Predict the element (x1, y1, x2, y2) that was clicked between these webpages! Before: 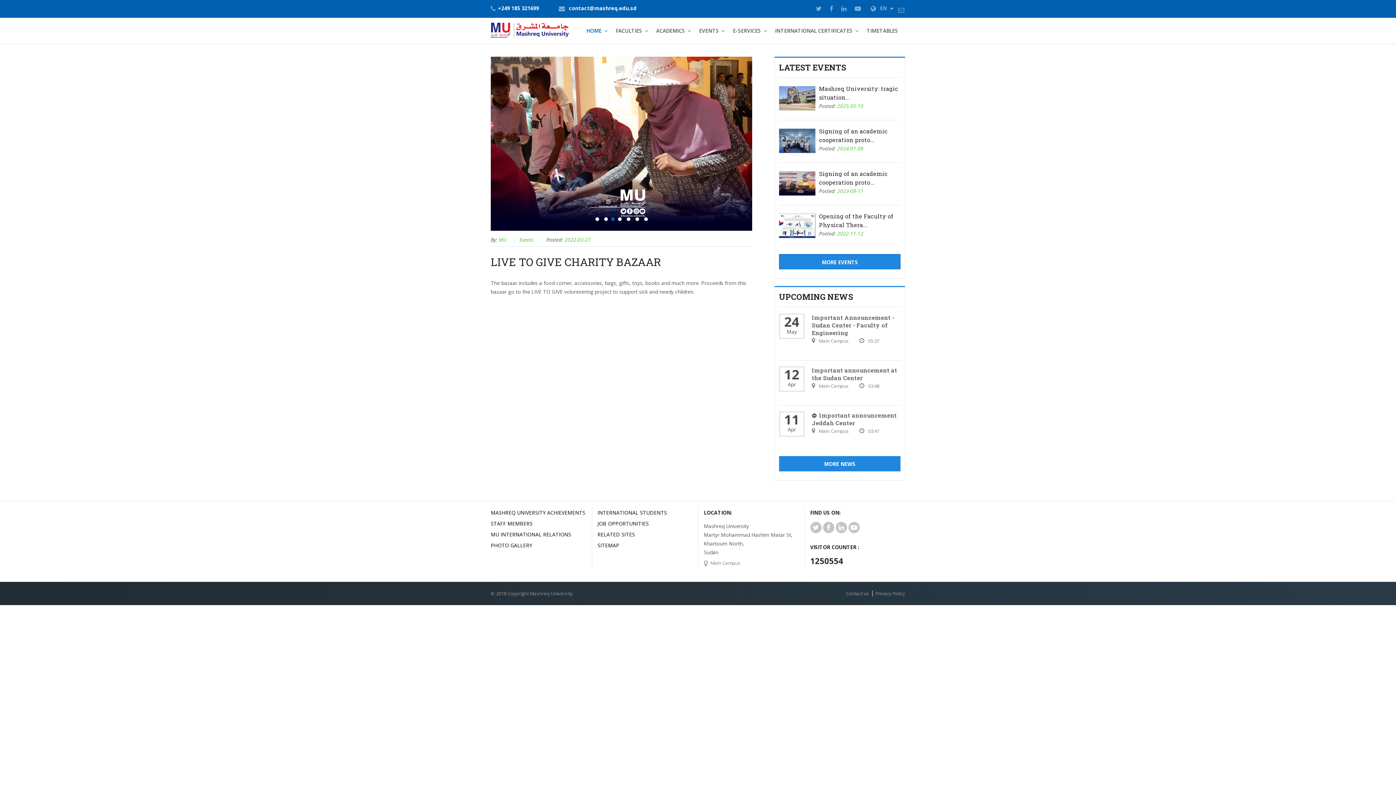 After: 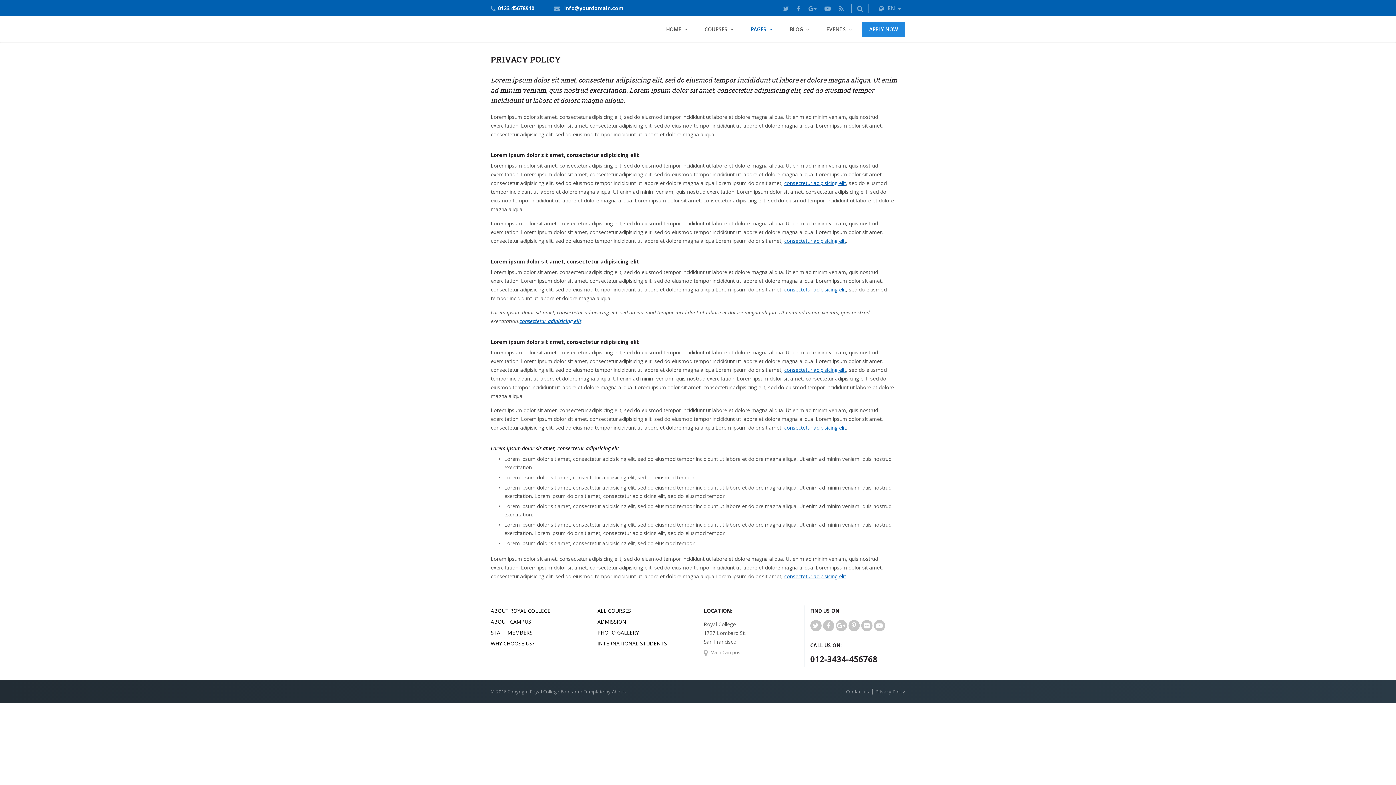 Action: label: Privacy Policy bbox: (875, 590, 905, 596)